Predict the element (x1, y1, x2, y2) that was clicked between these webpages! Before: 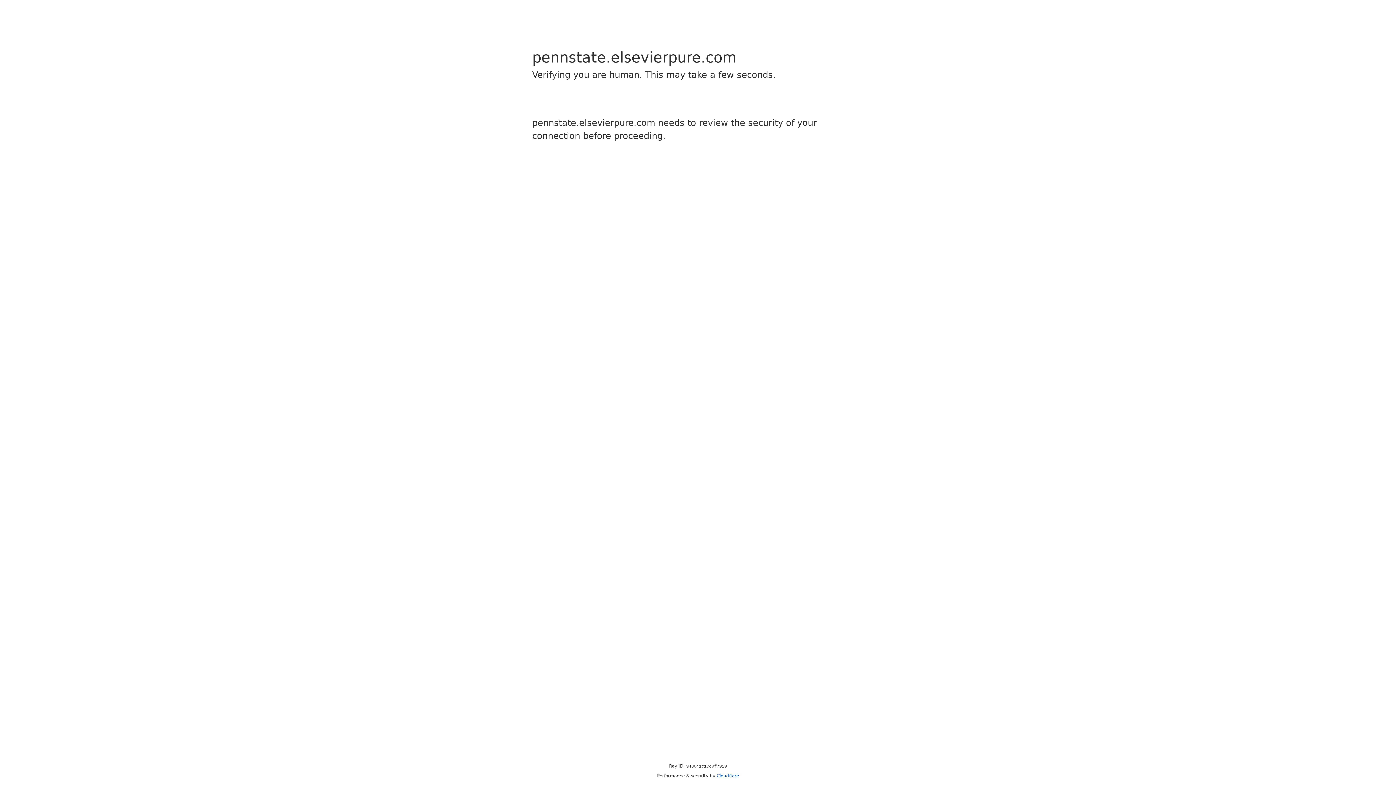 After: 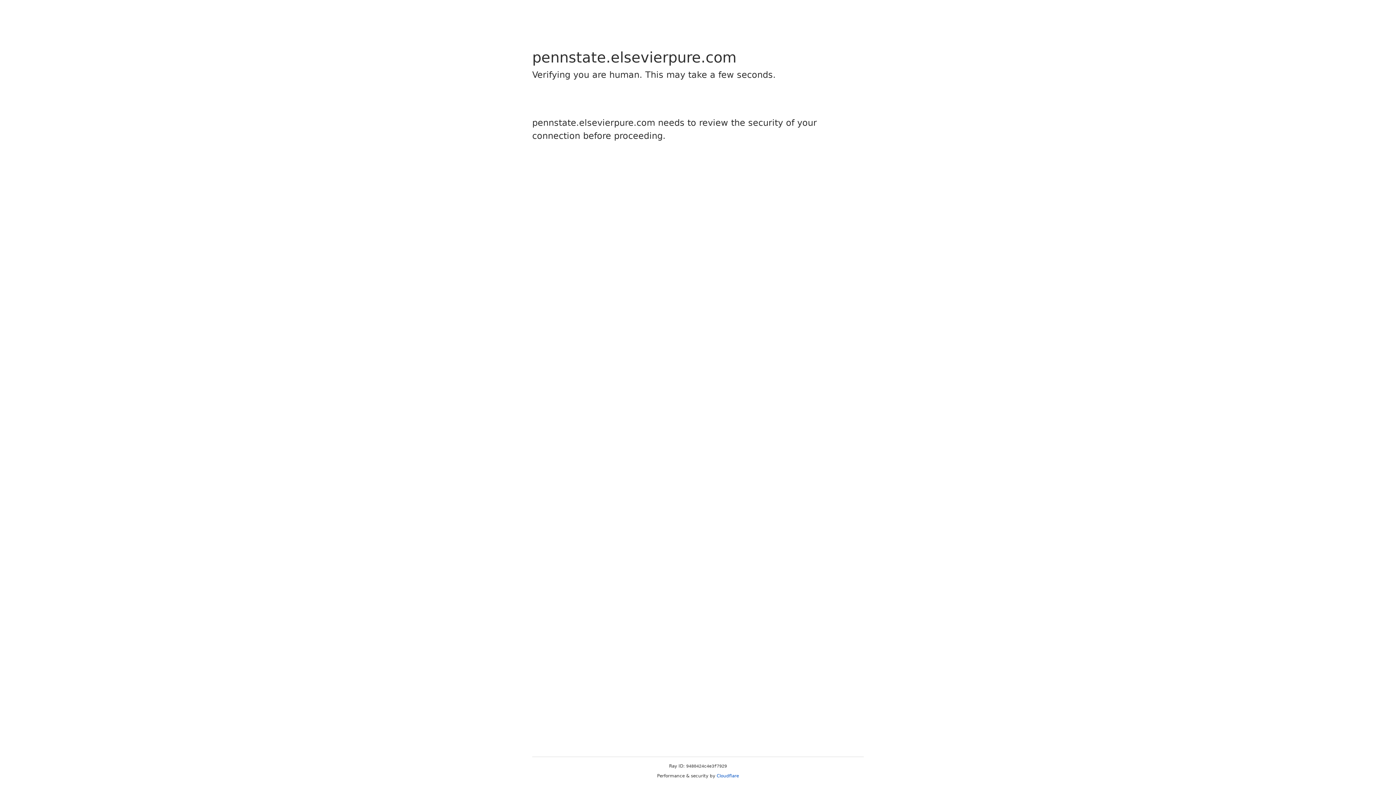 Action: bbox: (716, 773, 739, 778) label: Cloudflare